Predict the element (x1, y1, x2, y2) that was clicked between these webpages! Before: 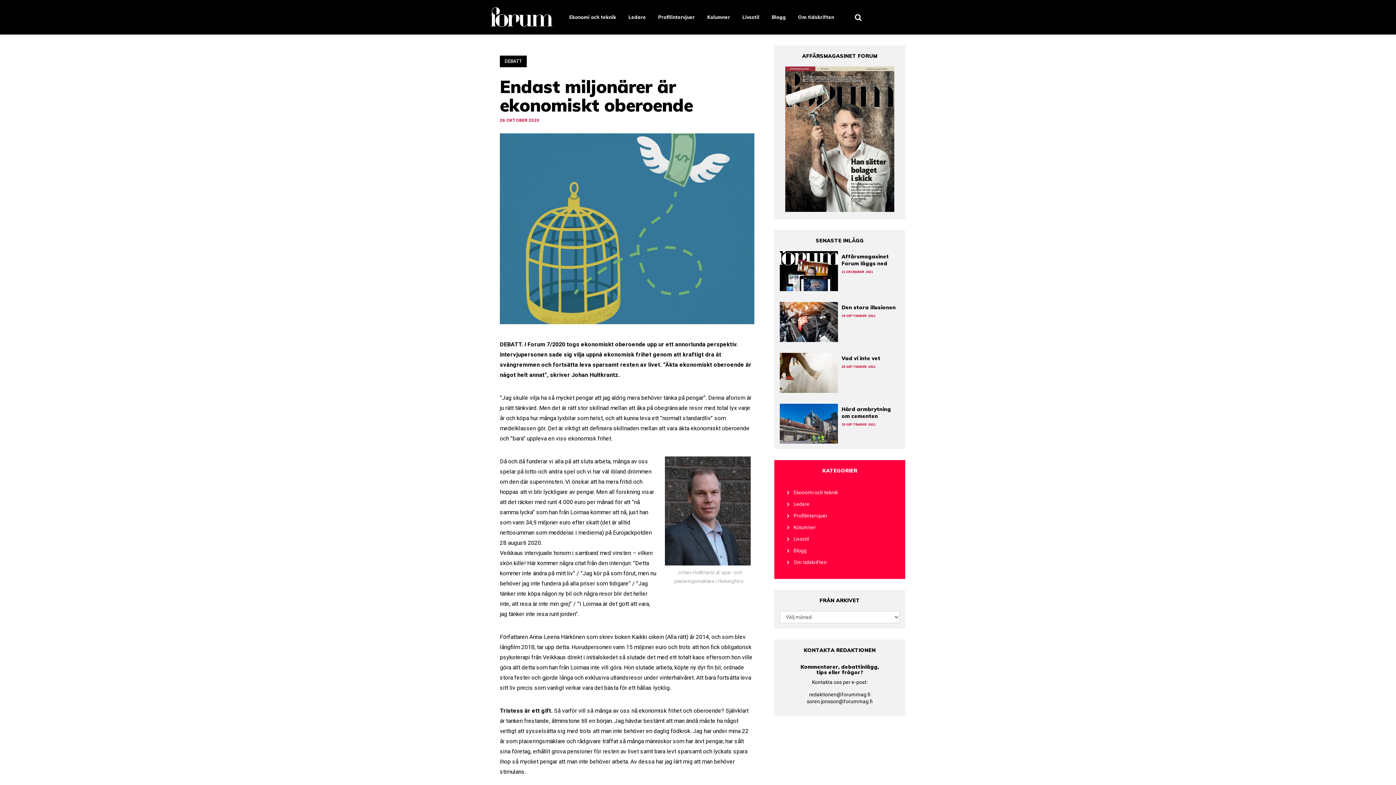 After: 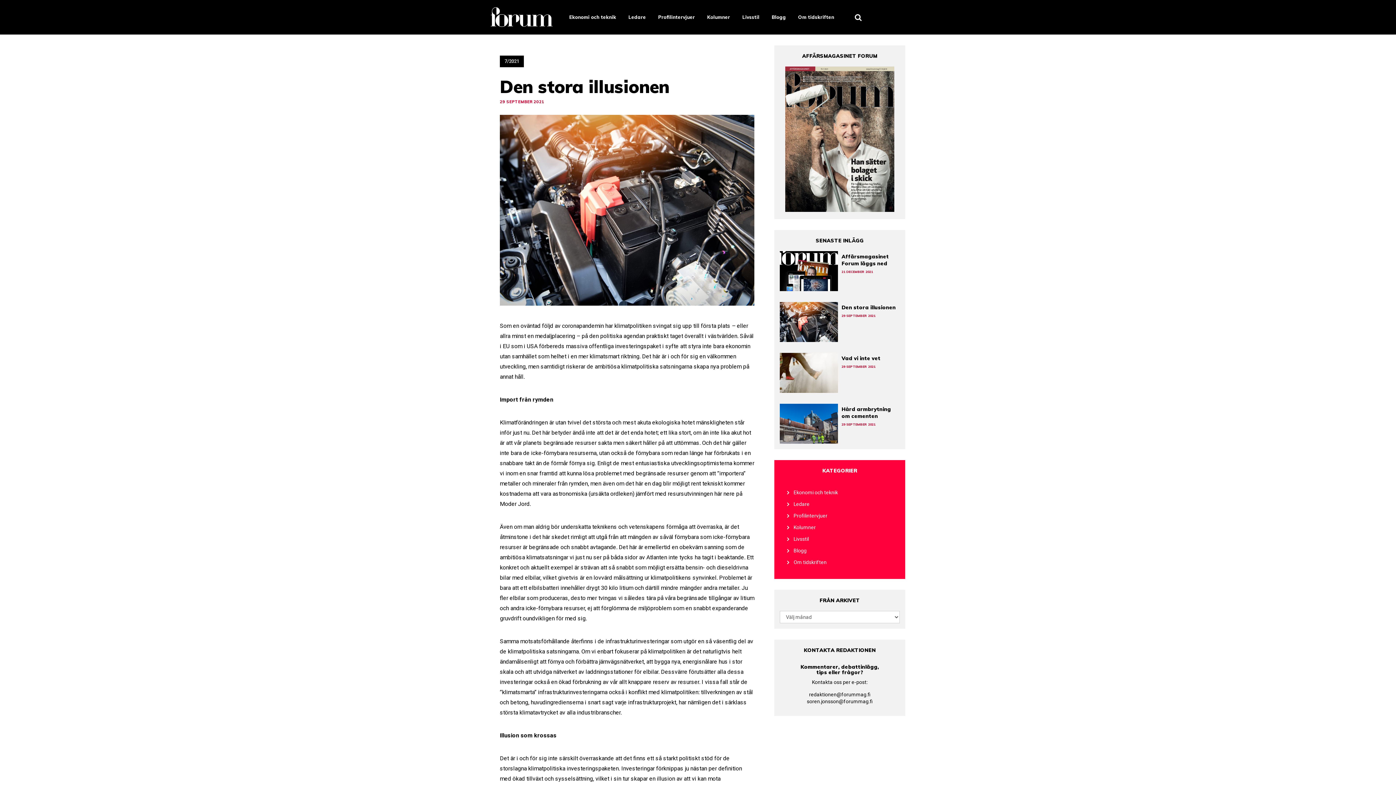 Action: label: Den stora illusionen bbox: (841, 304, 896, 311)